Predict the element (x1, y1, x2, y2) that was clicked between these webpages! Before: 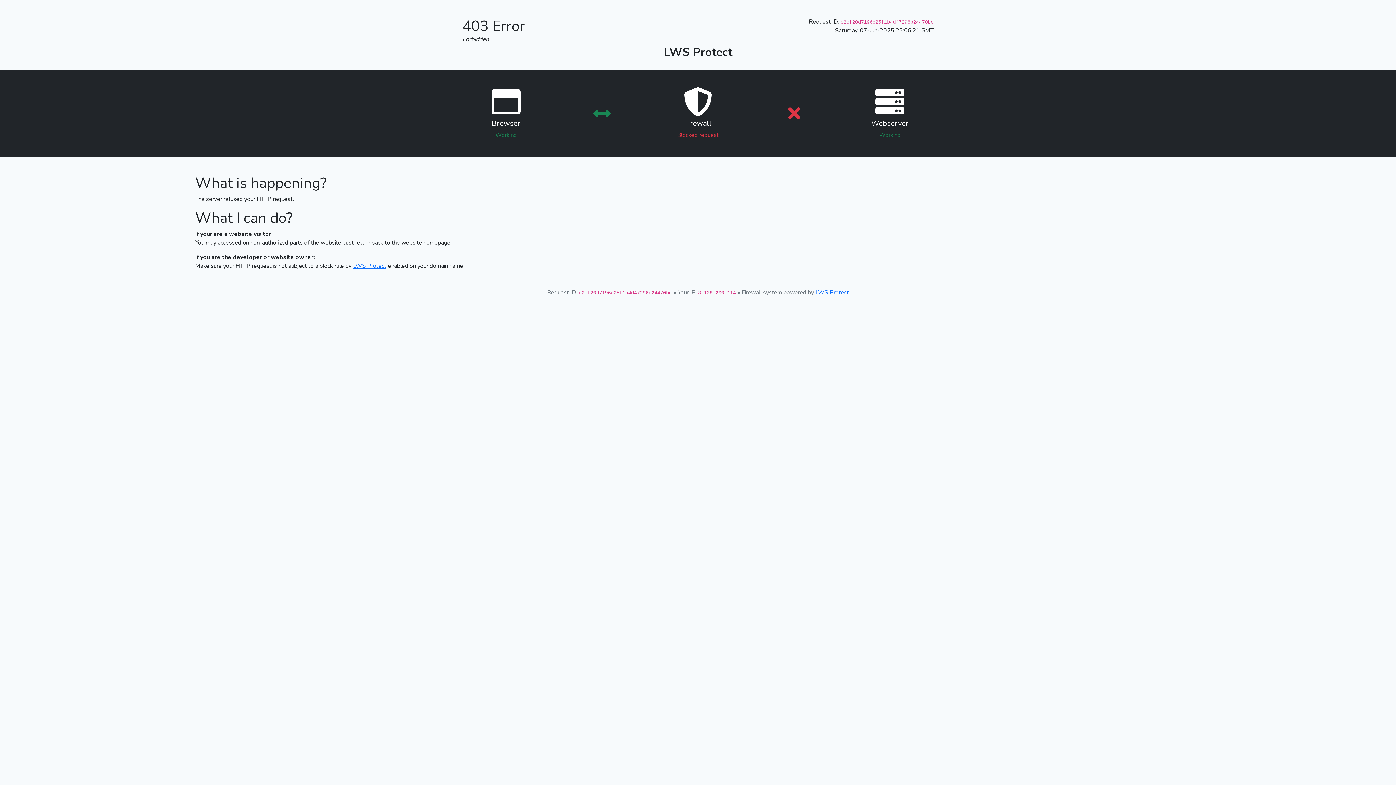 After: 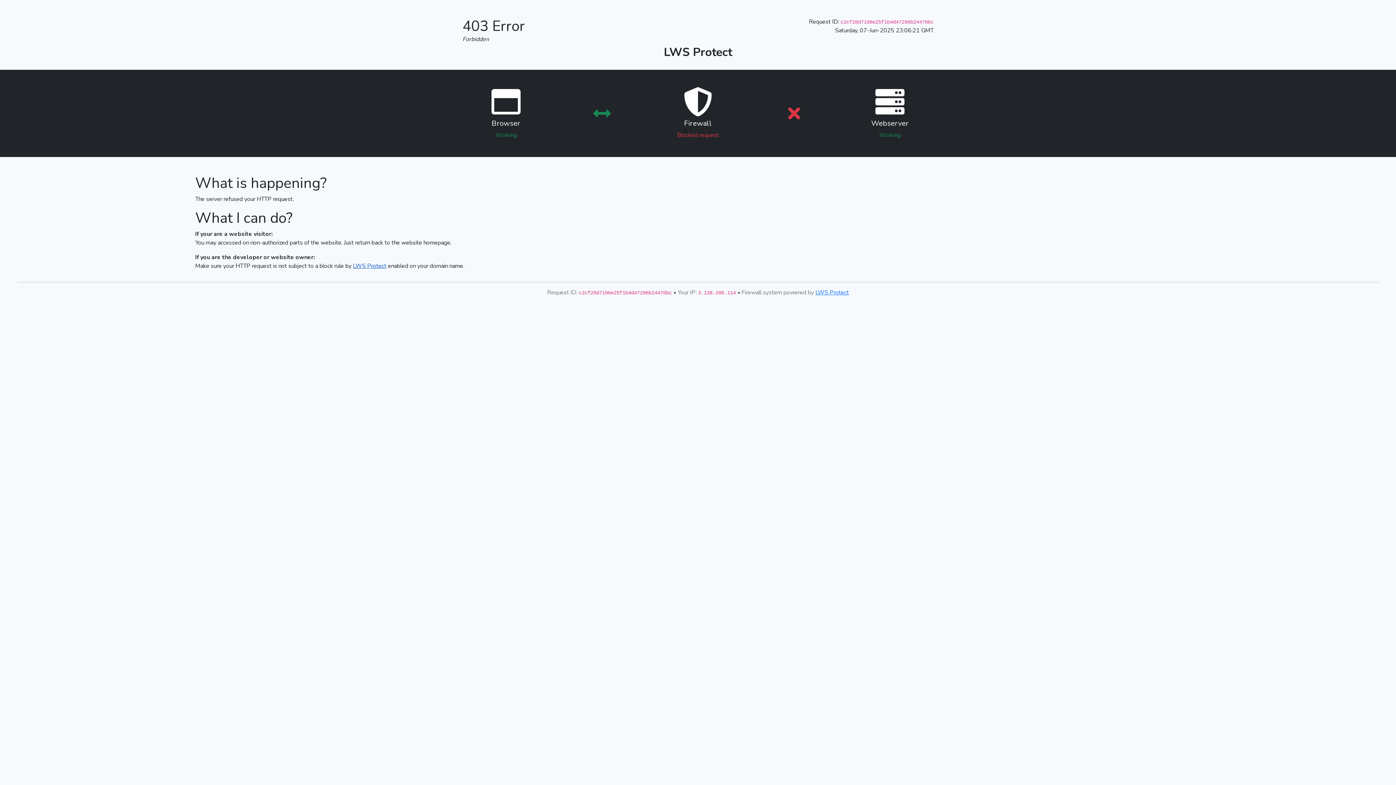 Action: bbox: (353, 262, 386, 270) label: LWS Protect